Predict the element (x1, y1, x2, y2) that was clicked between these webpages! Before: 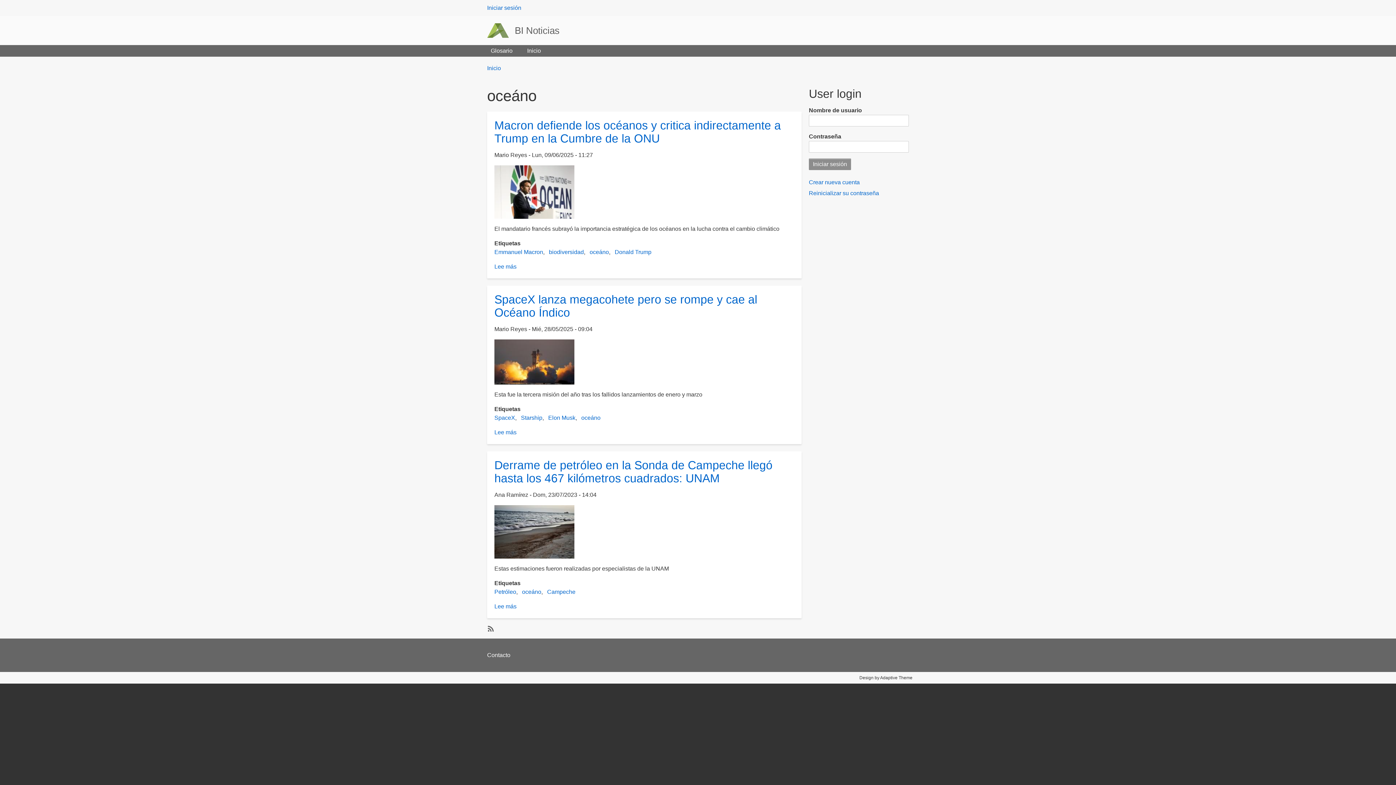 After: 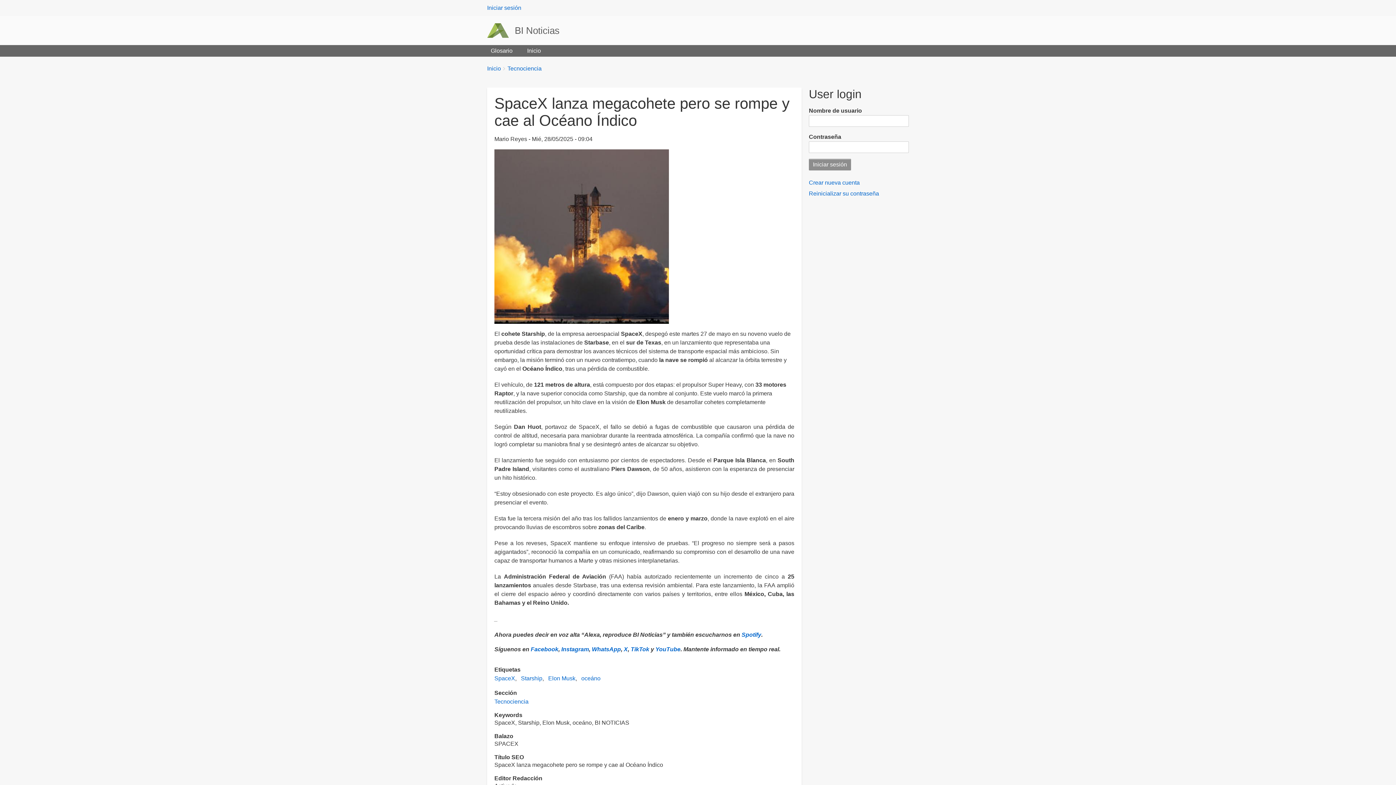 Action: label: Lee más
sobre SpaceX lanza megacohete pero se rompe y cae al Océano Índico bbox: (494, 429, 516, 435)